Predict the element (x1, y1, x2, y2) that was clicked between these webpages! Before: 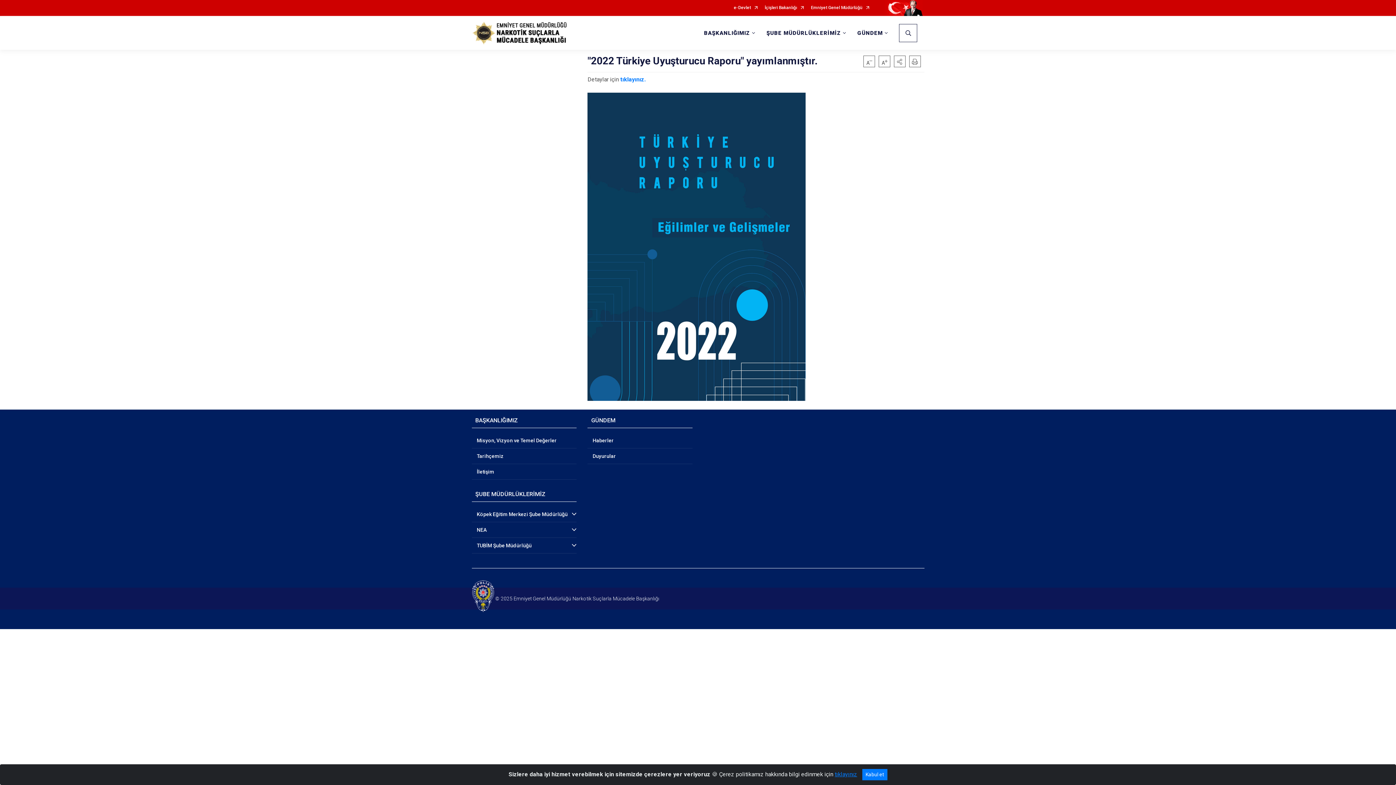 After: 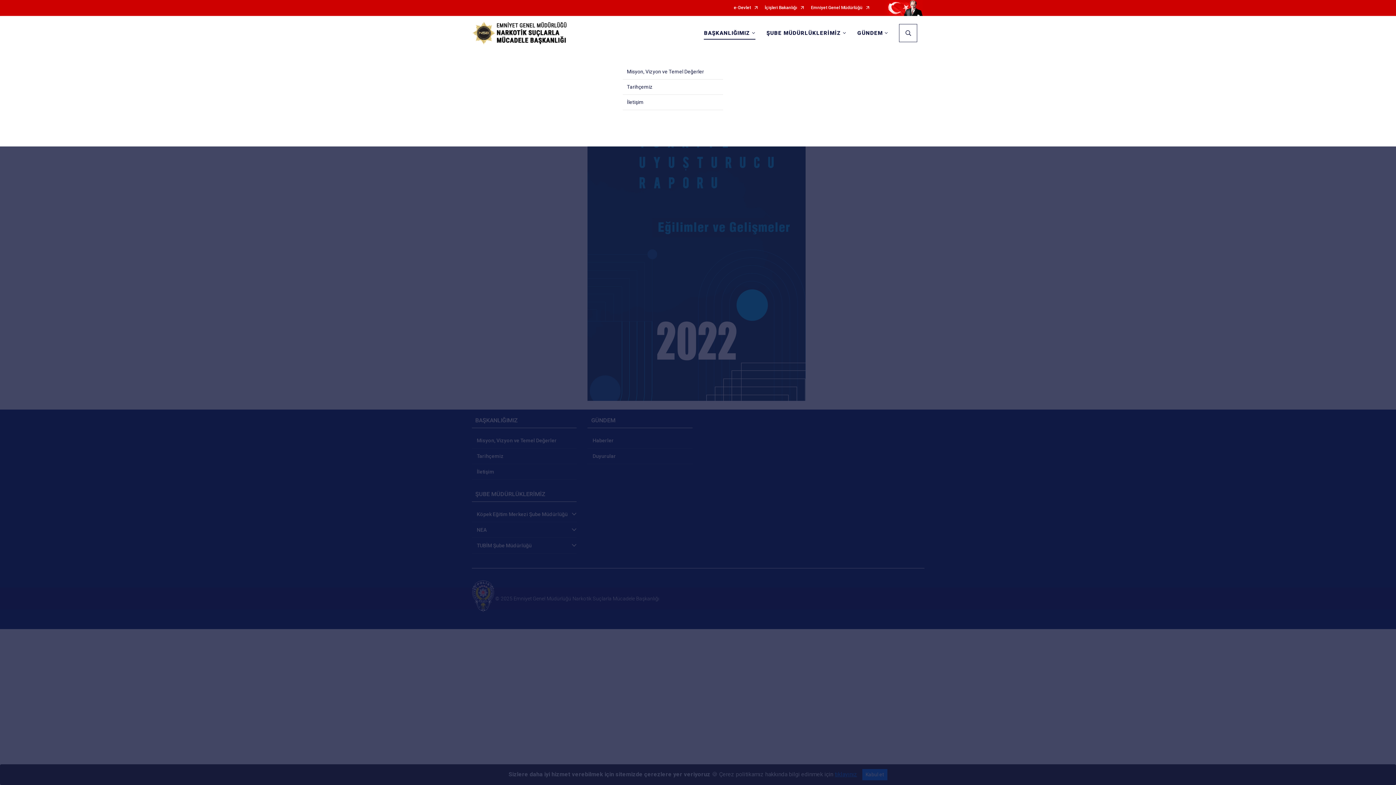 Action: label: BAŞKANLIĞIMIZ bbox: (698, 17, 761, 48)